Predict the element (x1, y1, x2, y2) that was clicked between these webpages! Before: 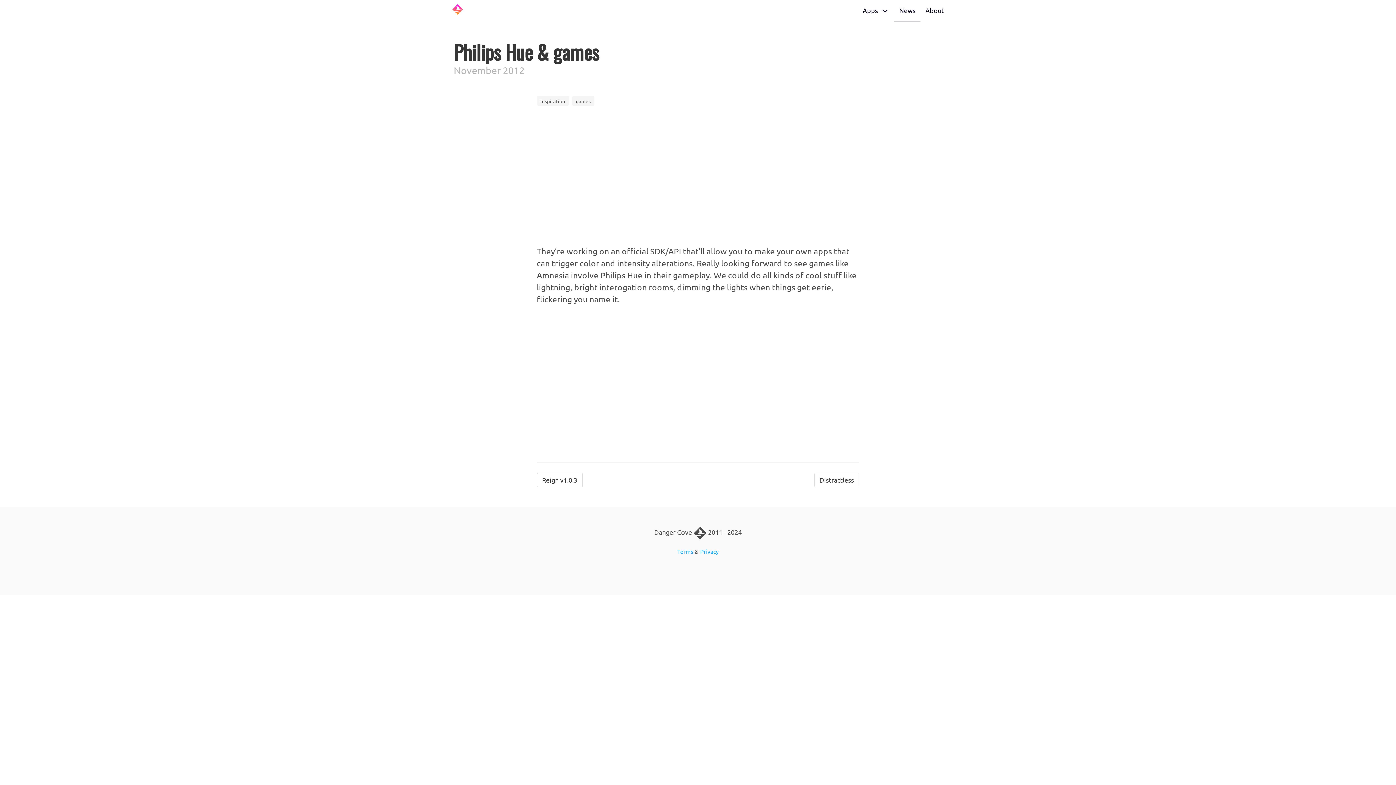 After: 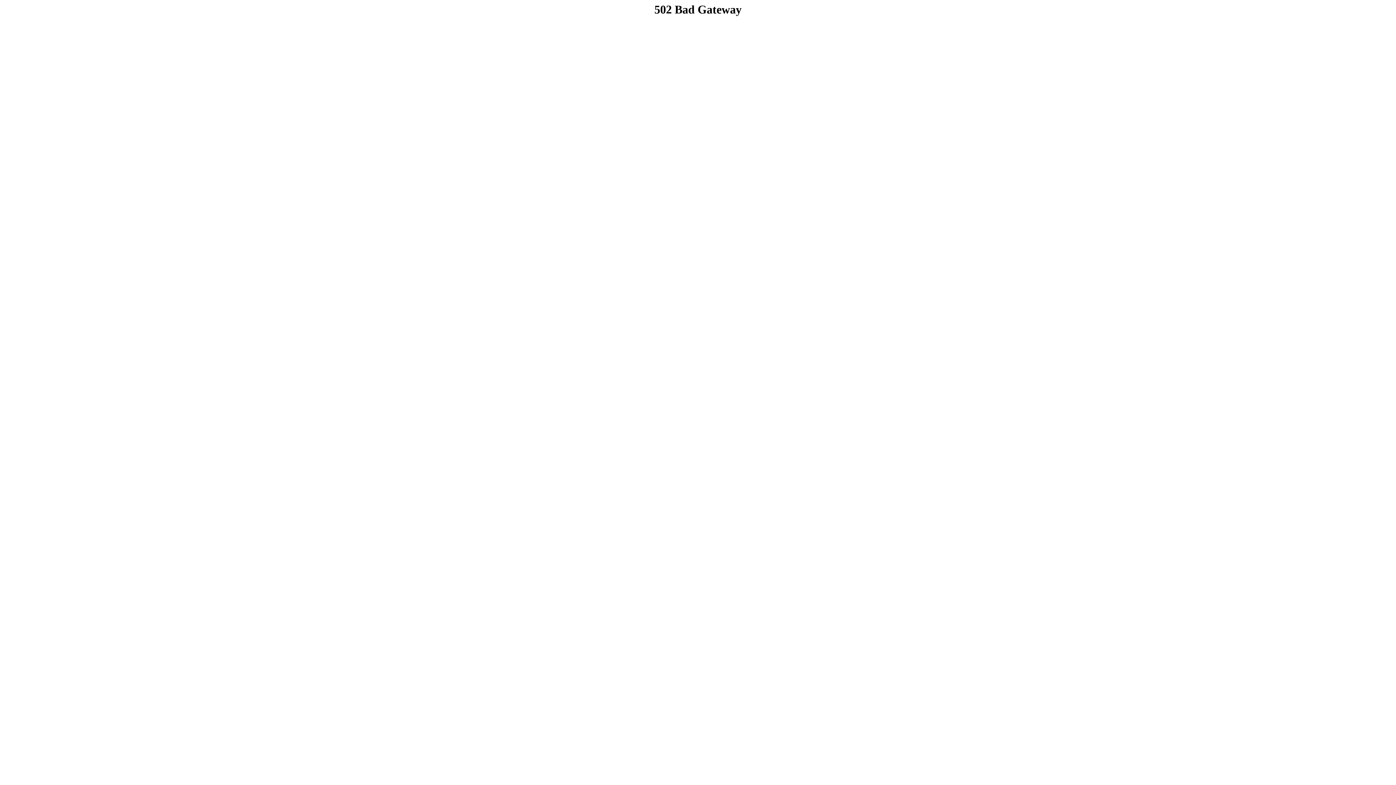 Action: bbox: (677, 548, 693, 555) label: Terms